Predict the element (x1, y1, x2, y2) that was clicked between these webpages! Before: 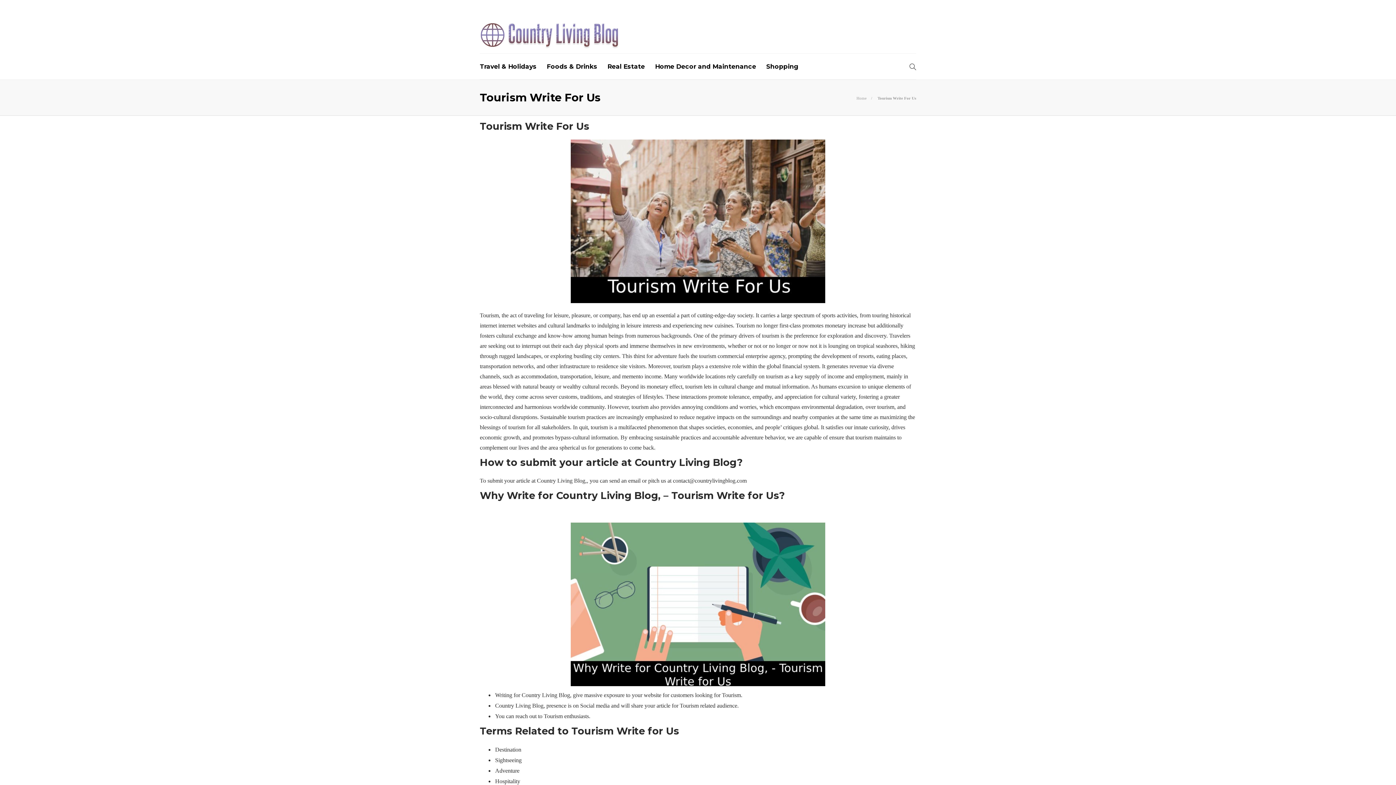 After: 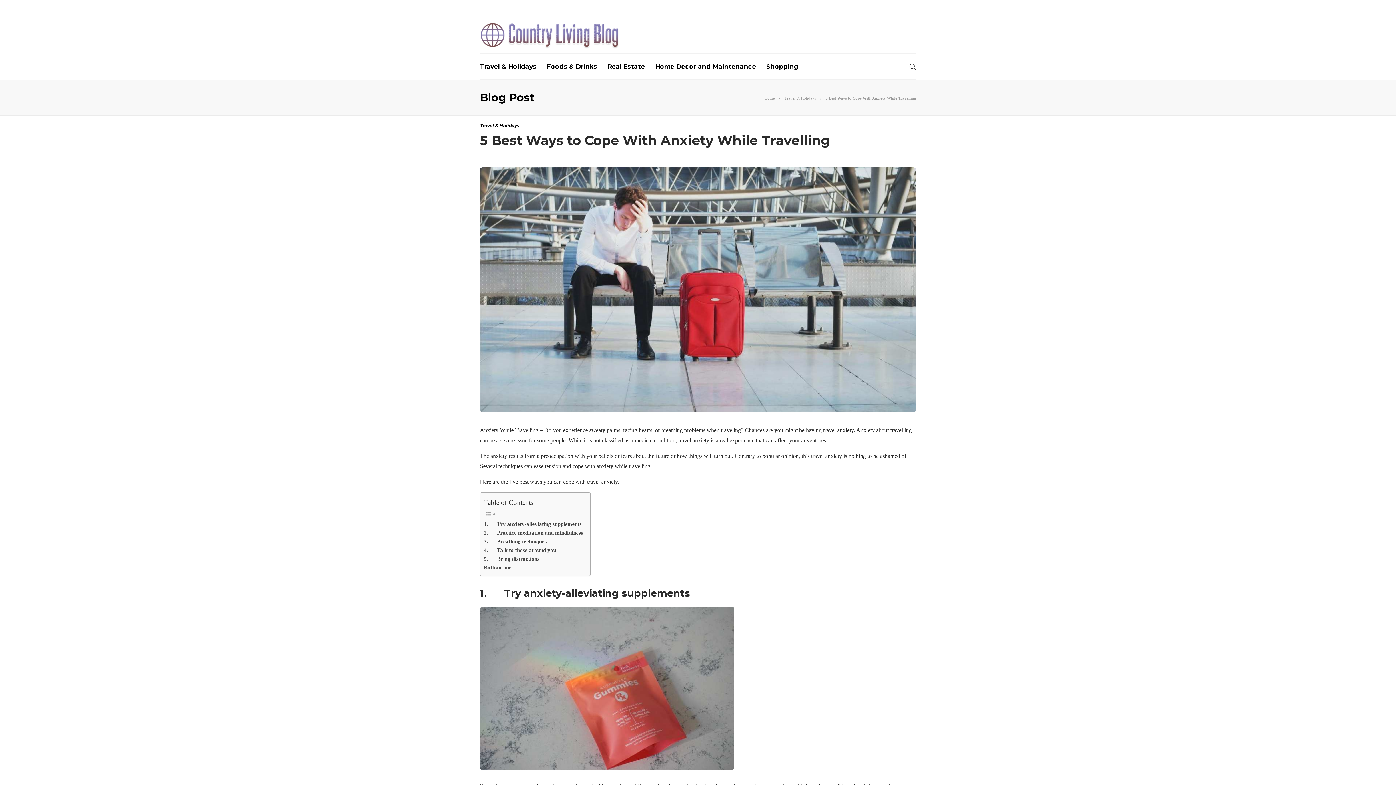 Action: bbox: (889, 332, 910, 338) label: Travelers